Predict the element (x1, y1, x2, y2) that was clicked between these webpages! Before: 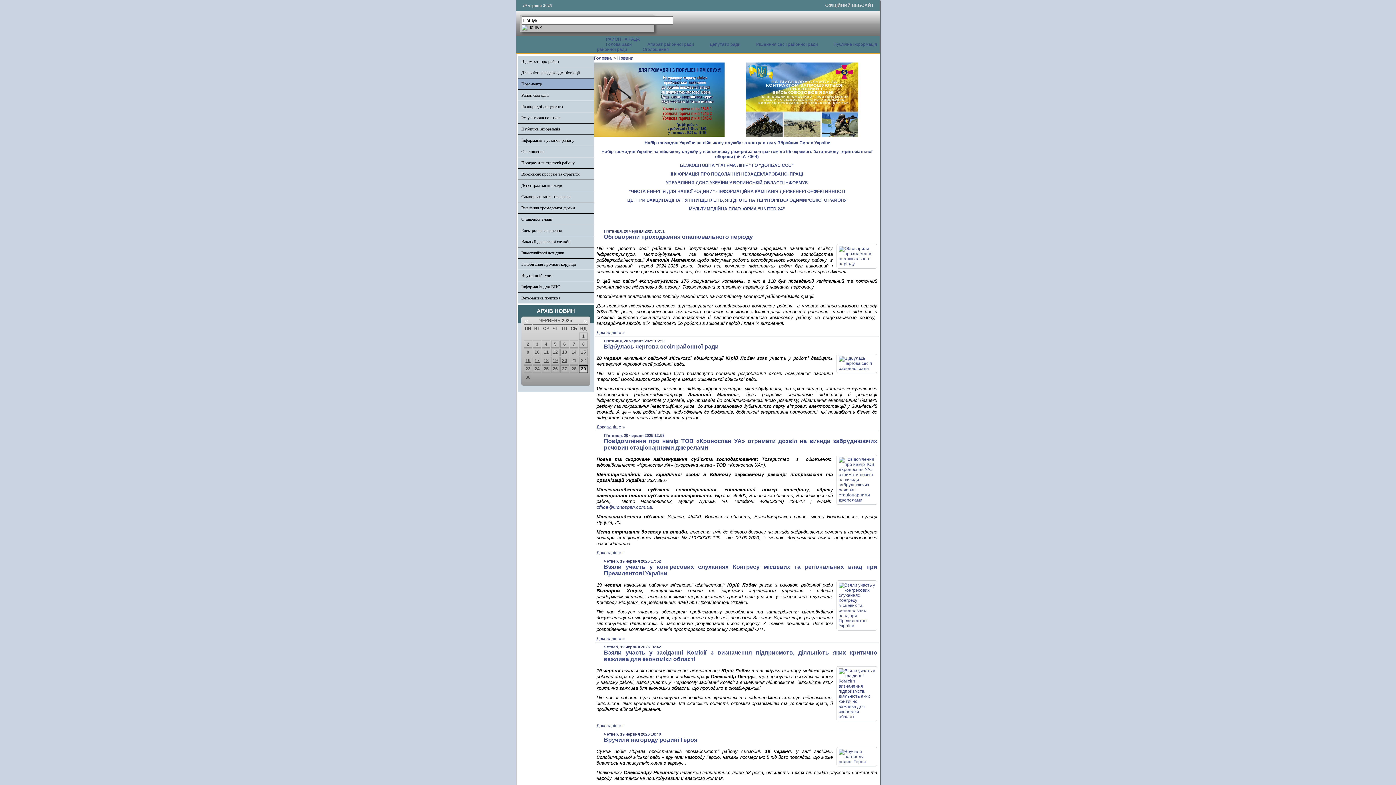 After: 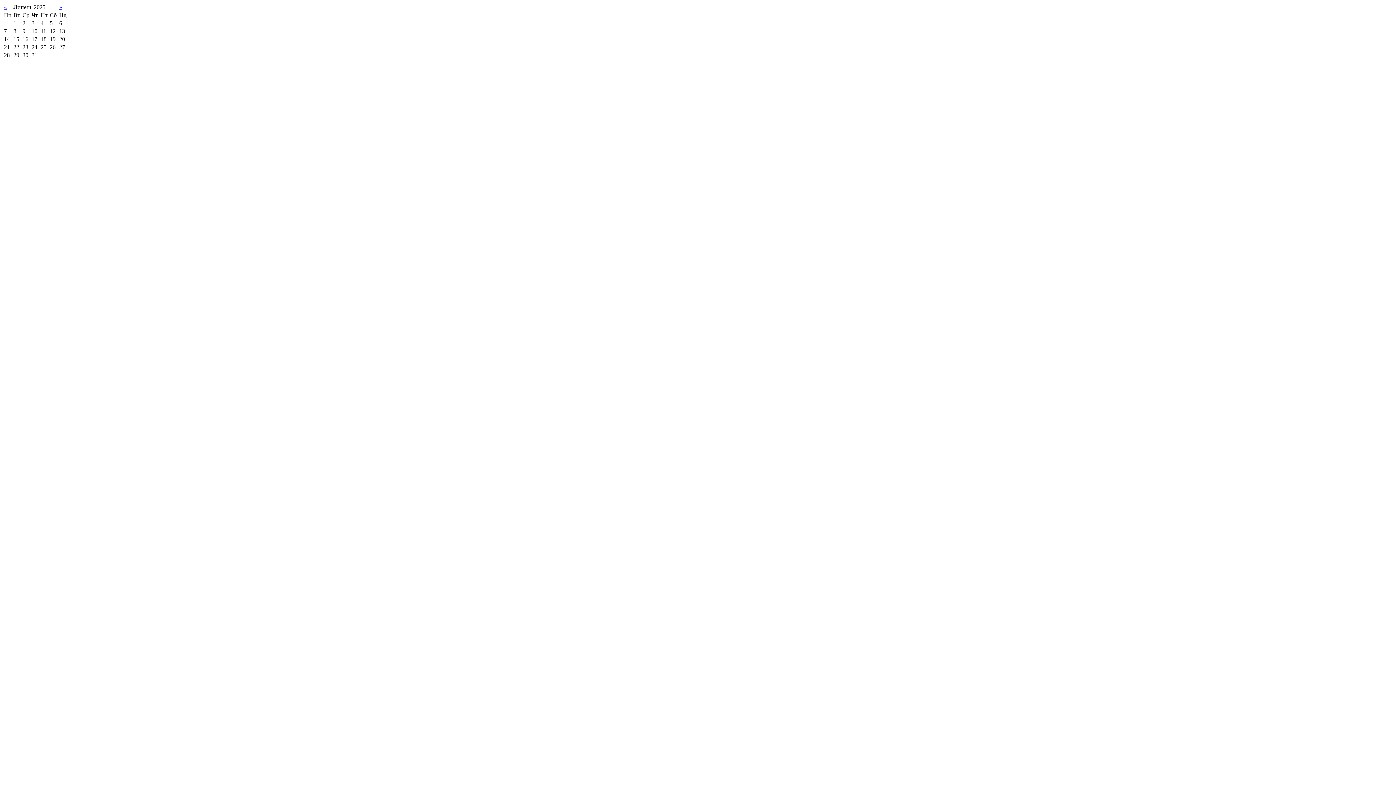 Action: bbox: (583, 316, 587, 324) label: »